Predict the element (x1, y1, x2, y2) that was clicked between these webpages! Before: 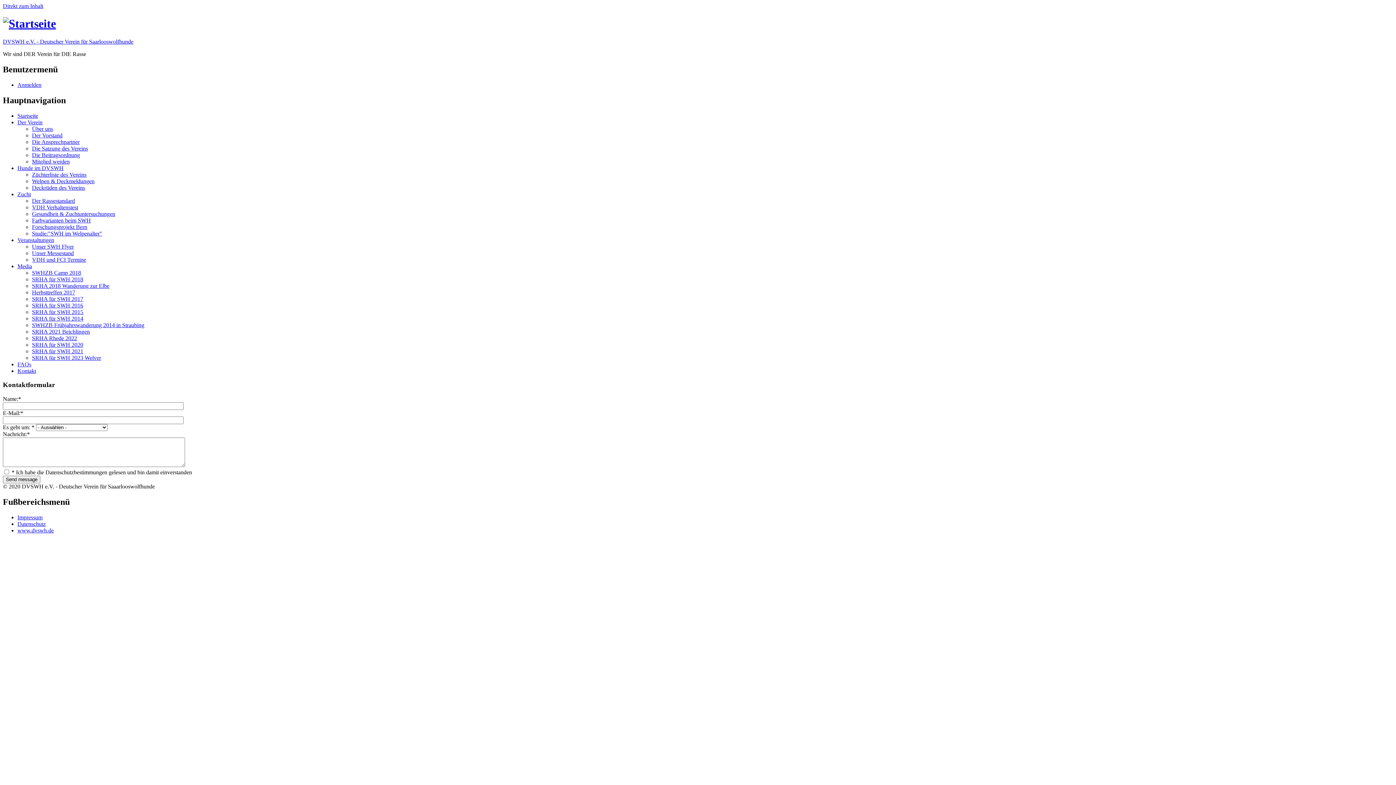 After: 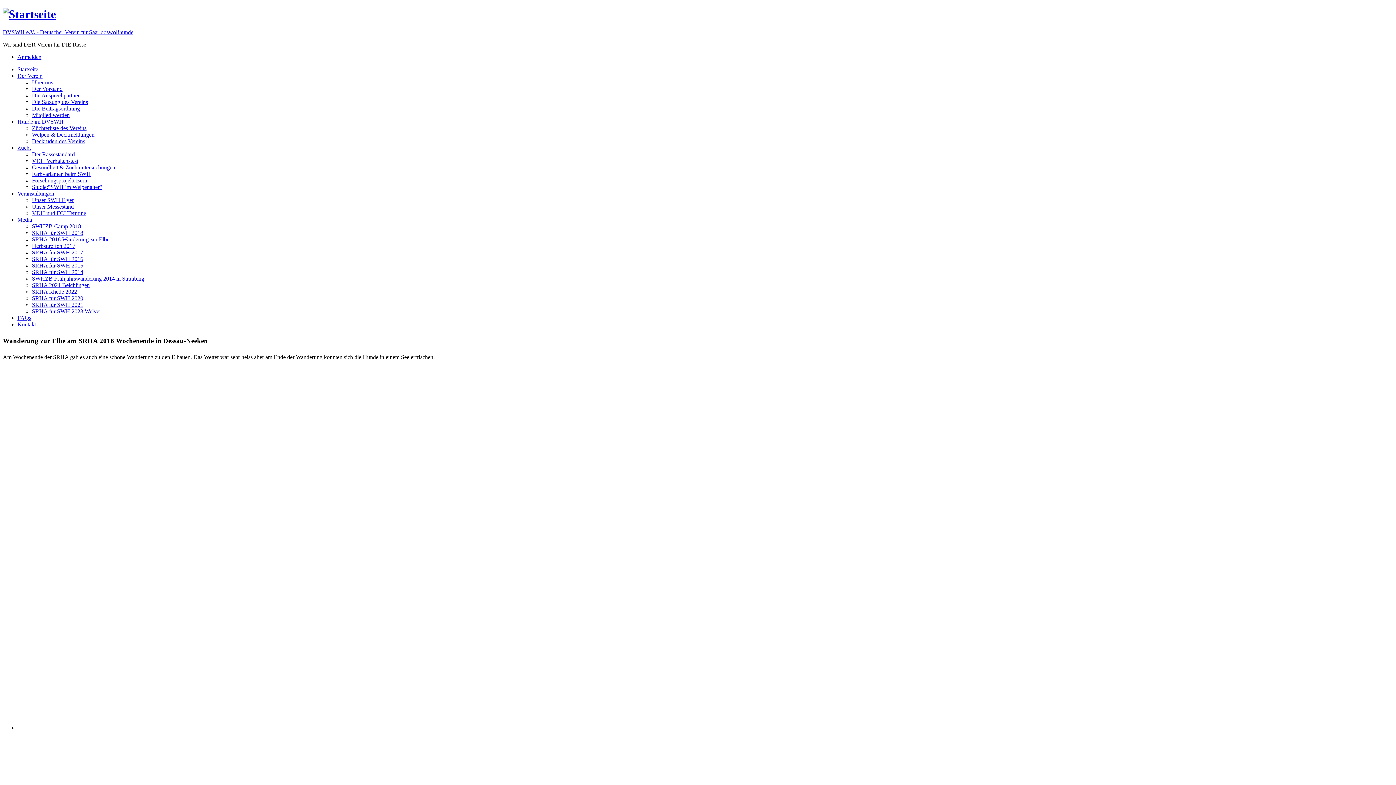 Action: label: SRHA 2018 Wanderung zur Elbe bbox: (32, 282, 109, 288)